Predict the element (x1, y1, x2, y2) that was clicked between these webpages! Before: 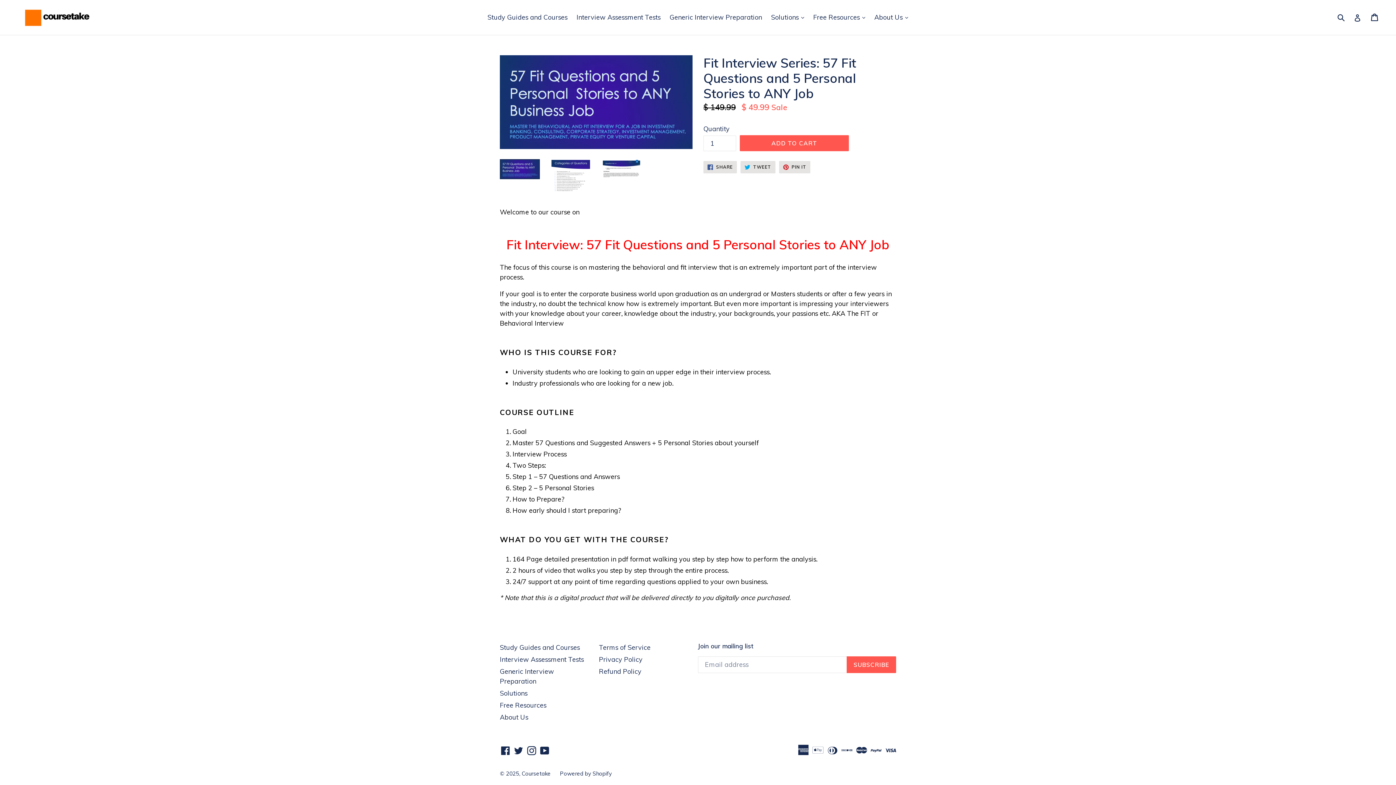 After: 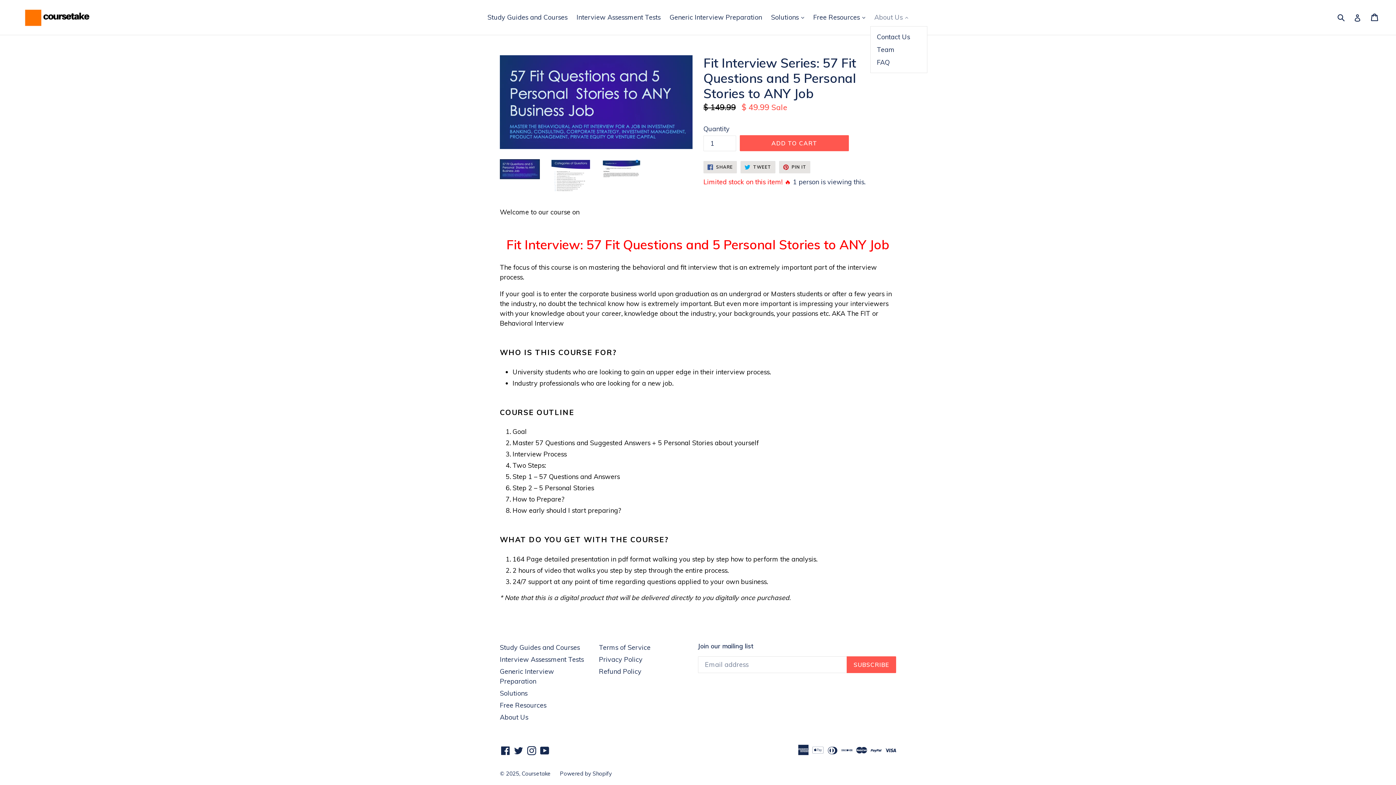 Action: label: About Us 
expand bbox: (870, 11, 912, 23)